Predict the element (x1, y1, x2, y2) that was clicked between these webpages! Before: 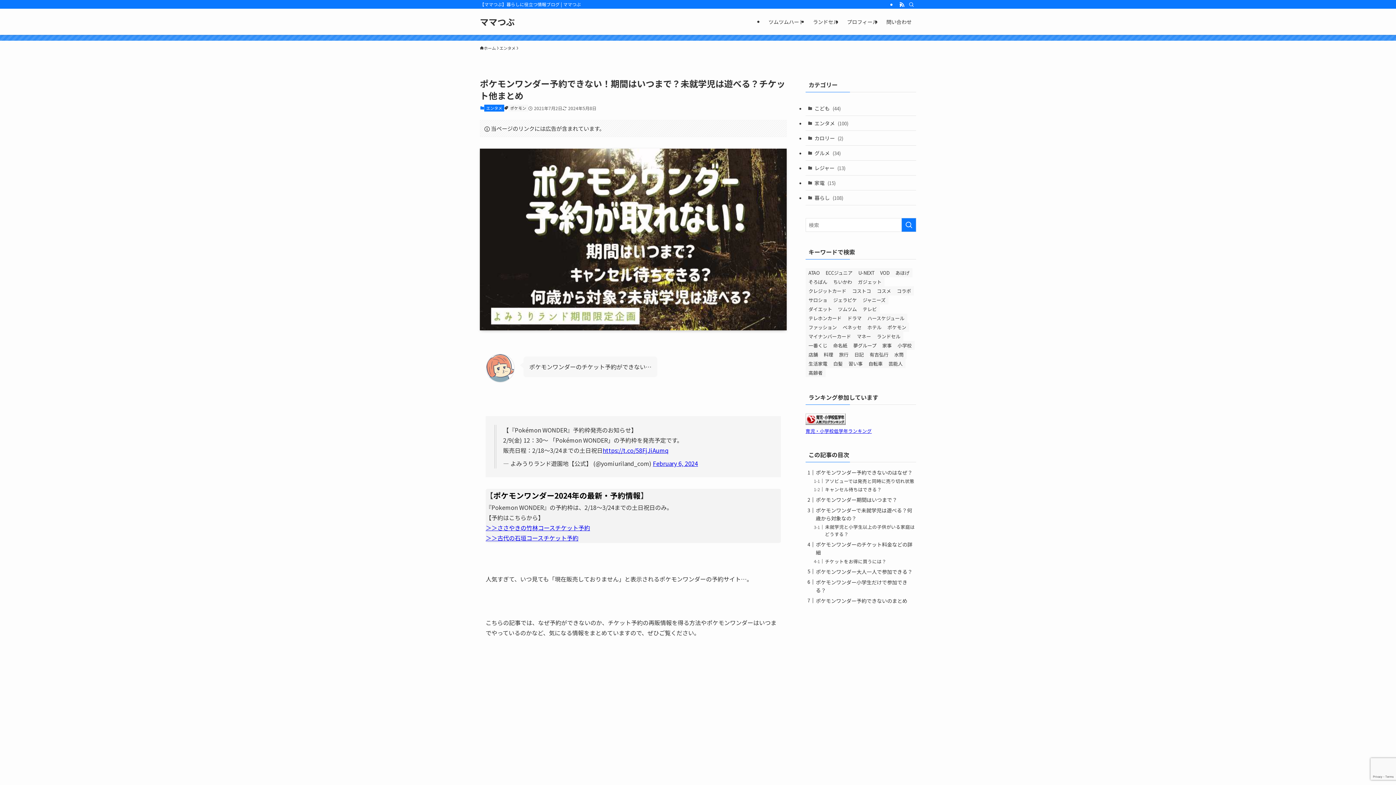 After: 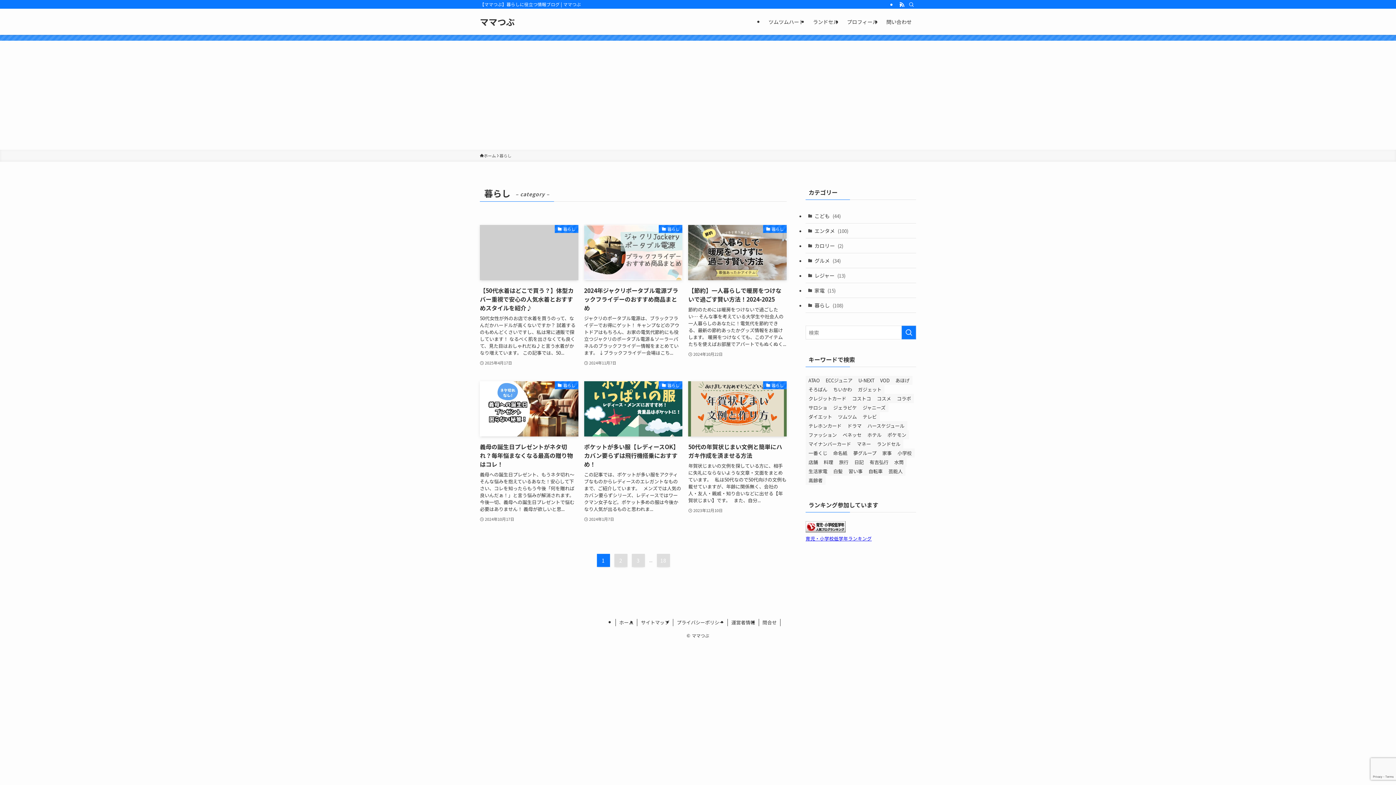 Action: label: 暮らし (108) bbox: (805, 190, 916, 205)